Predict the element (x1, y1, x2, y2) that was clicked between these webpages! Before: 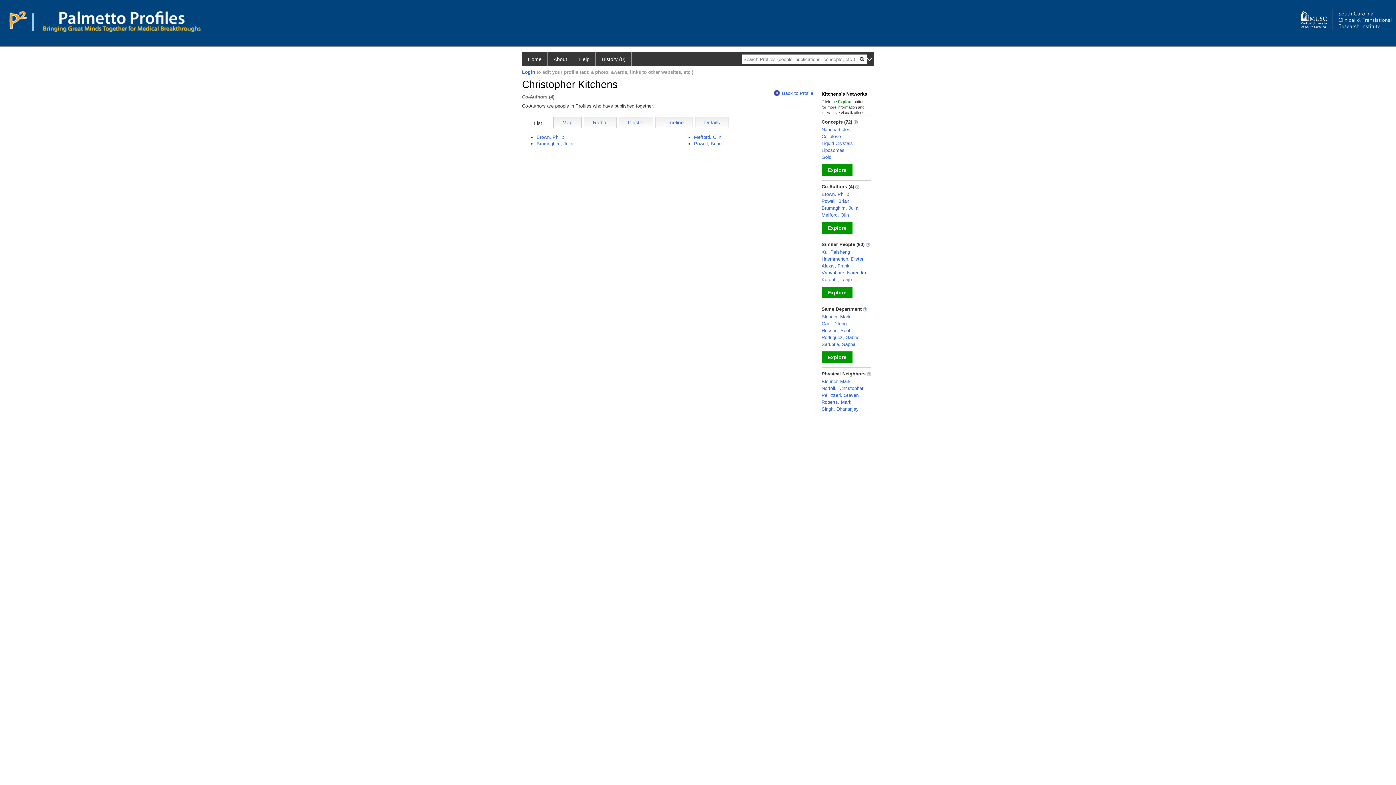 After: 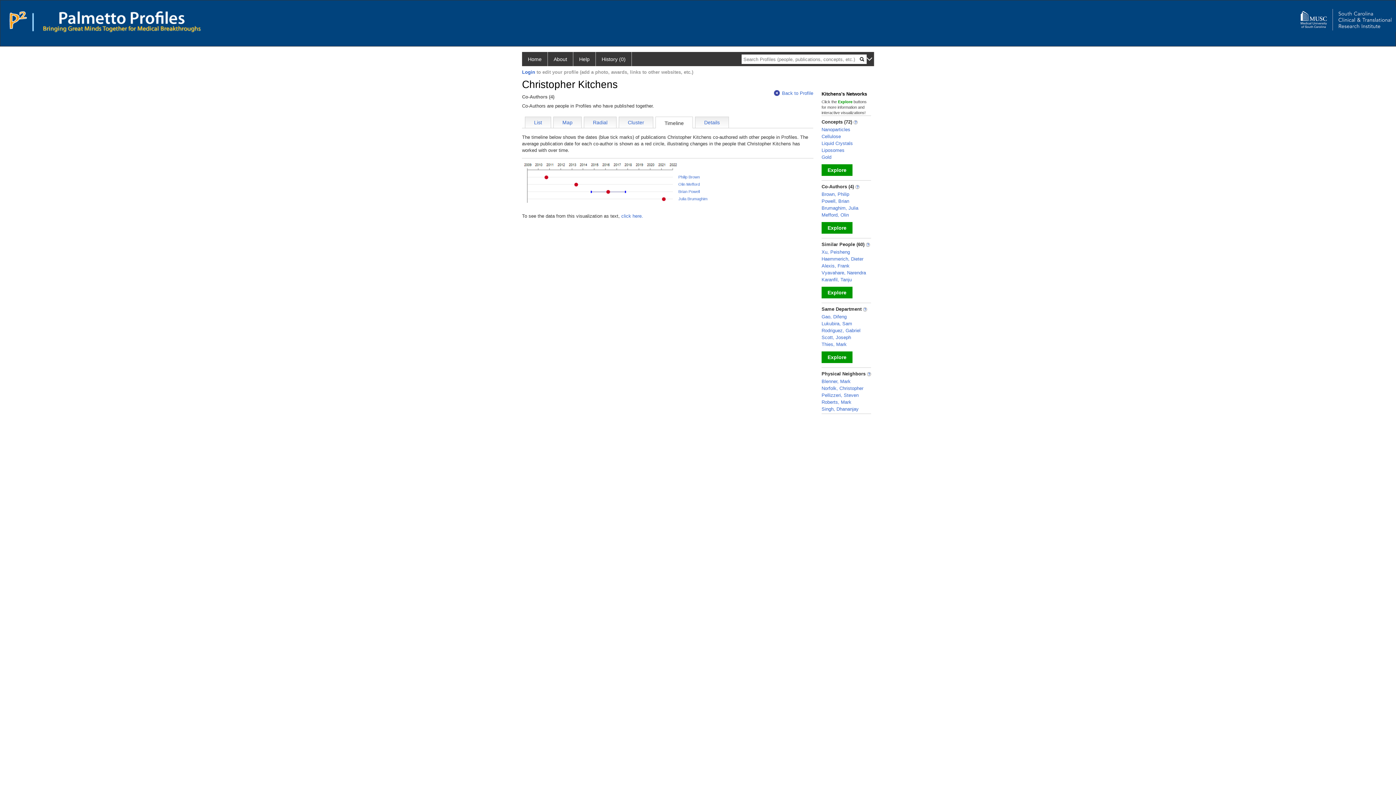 Action: bbox: (664, 119, 684, 125) label: Timeline